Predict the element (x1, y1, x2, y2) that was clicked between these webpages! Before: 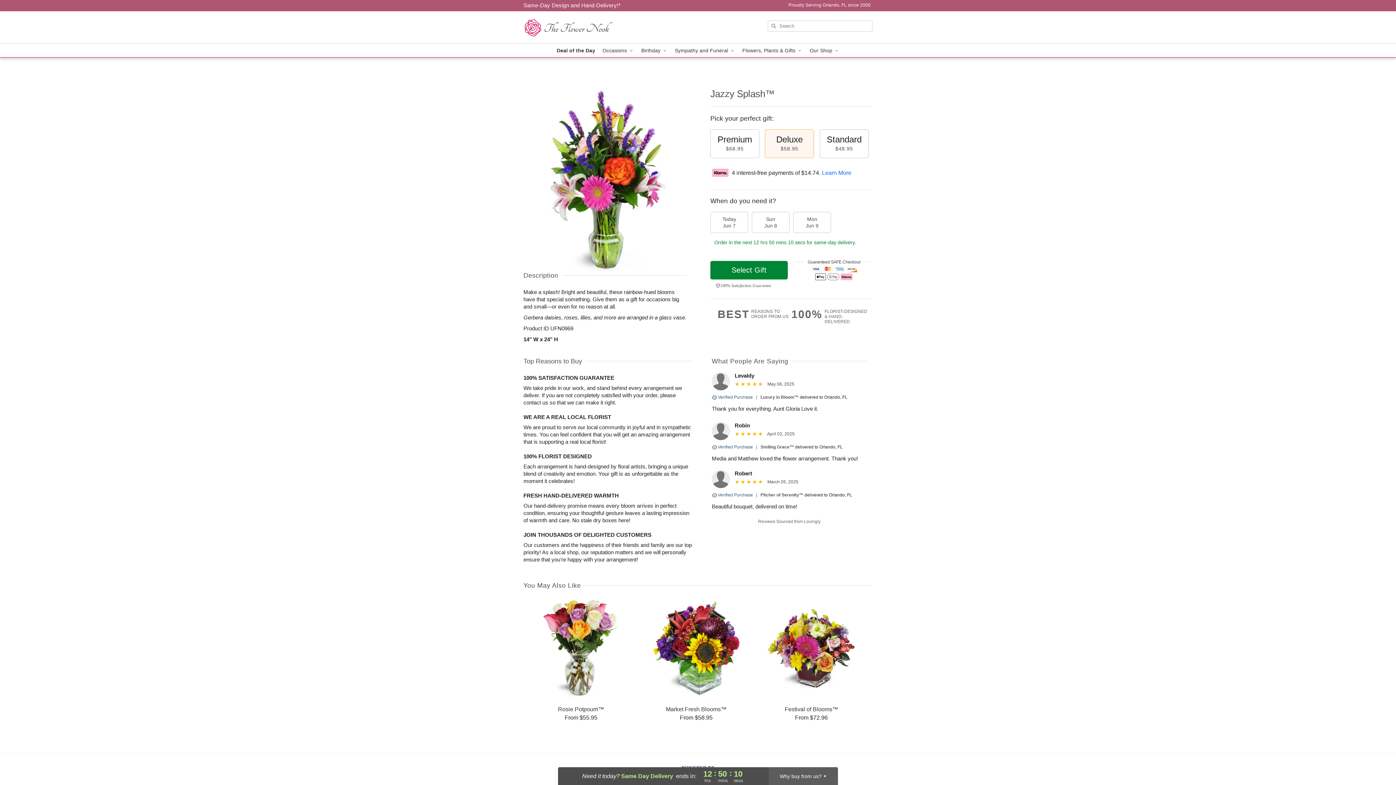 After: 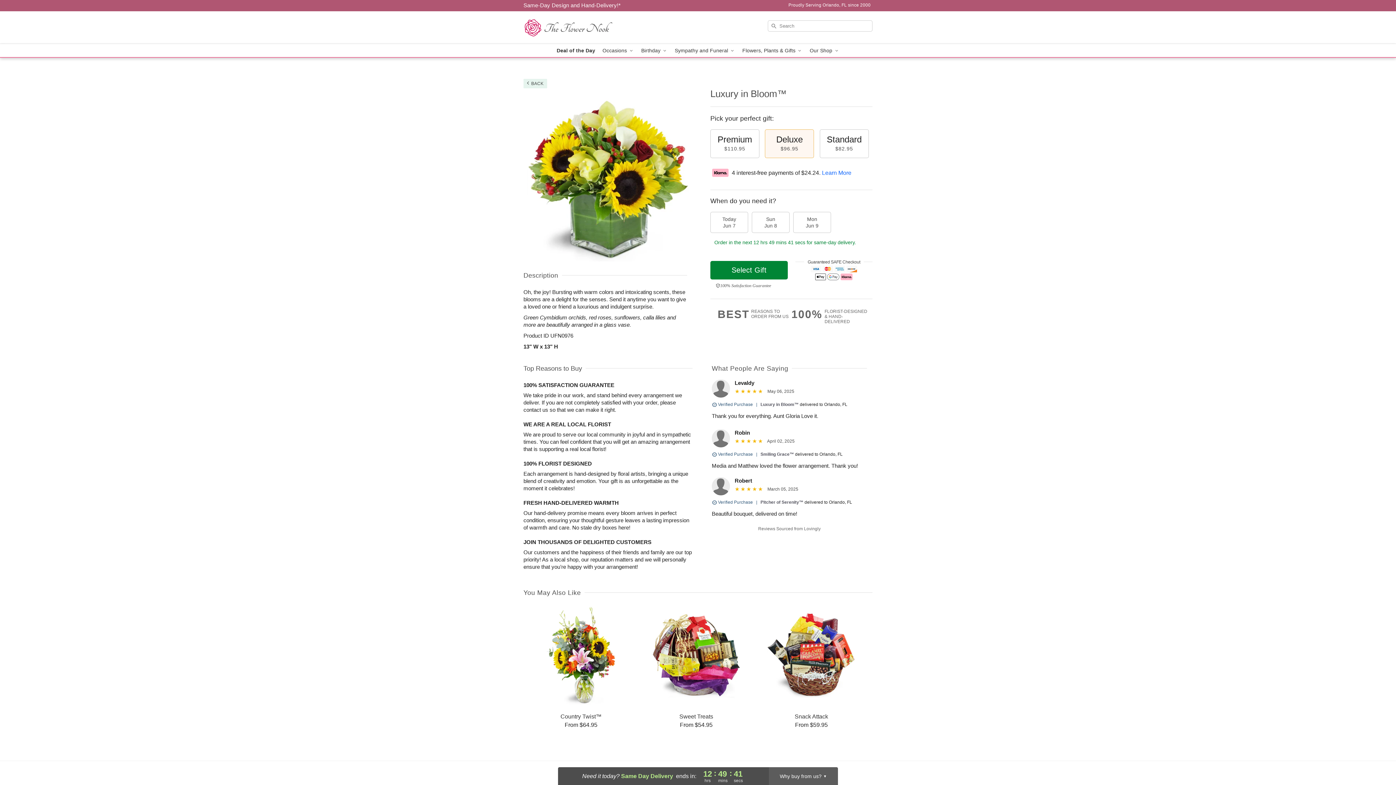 Action: bbox: (760, 394, 798, 400) label: Luxury in Bloom™